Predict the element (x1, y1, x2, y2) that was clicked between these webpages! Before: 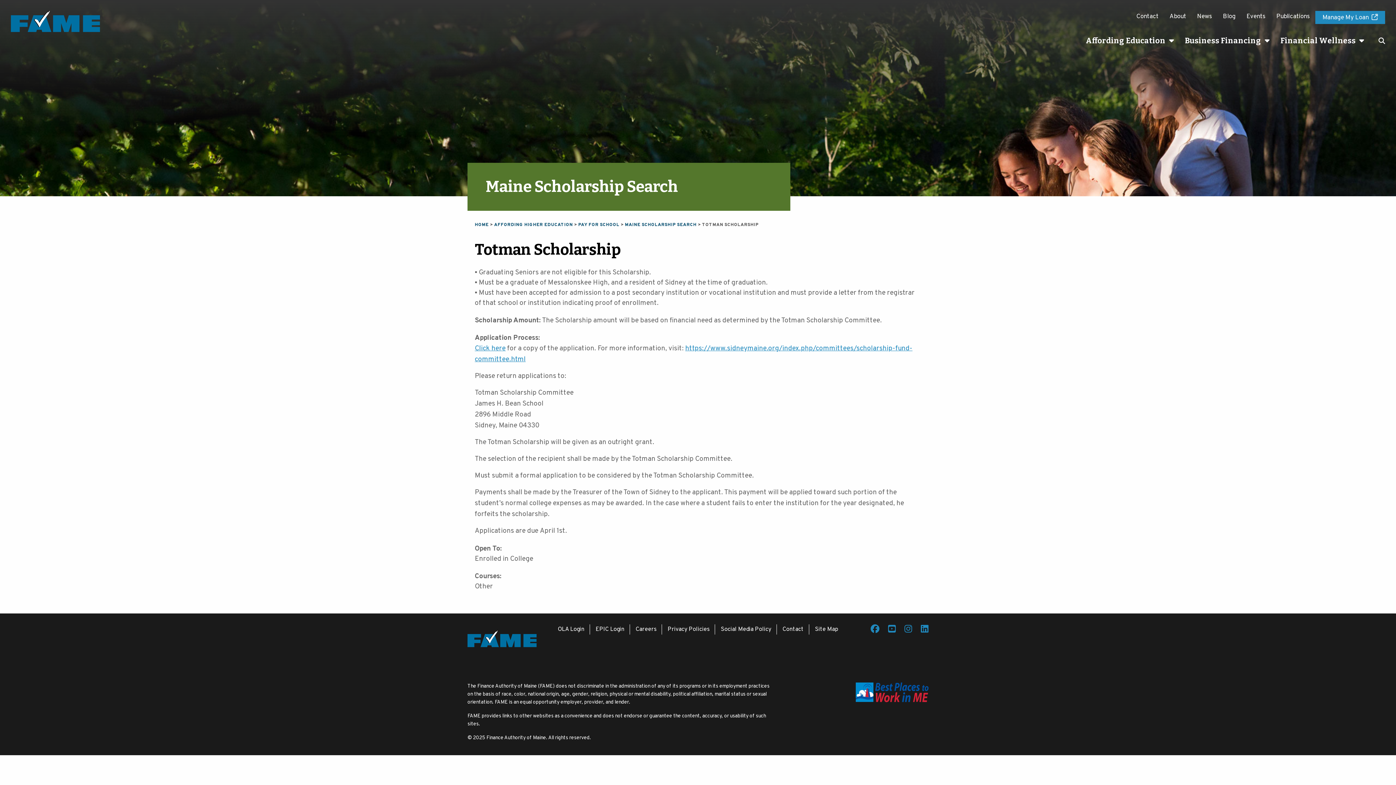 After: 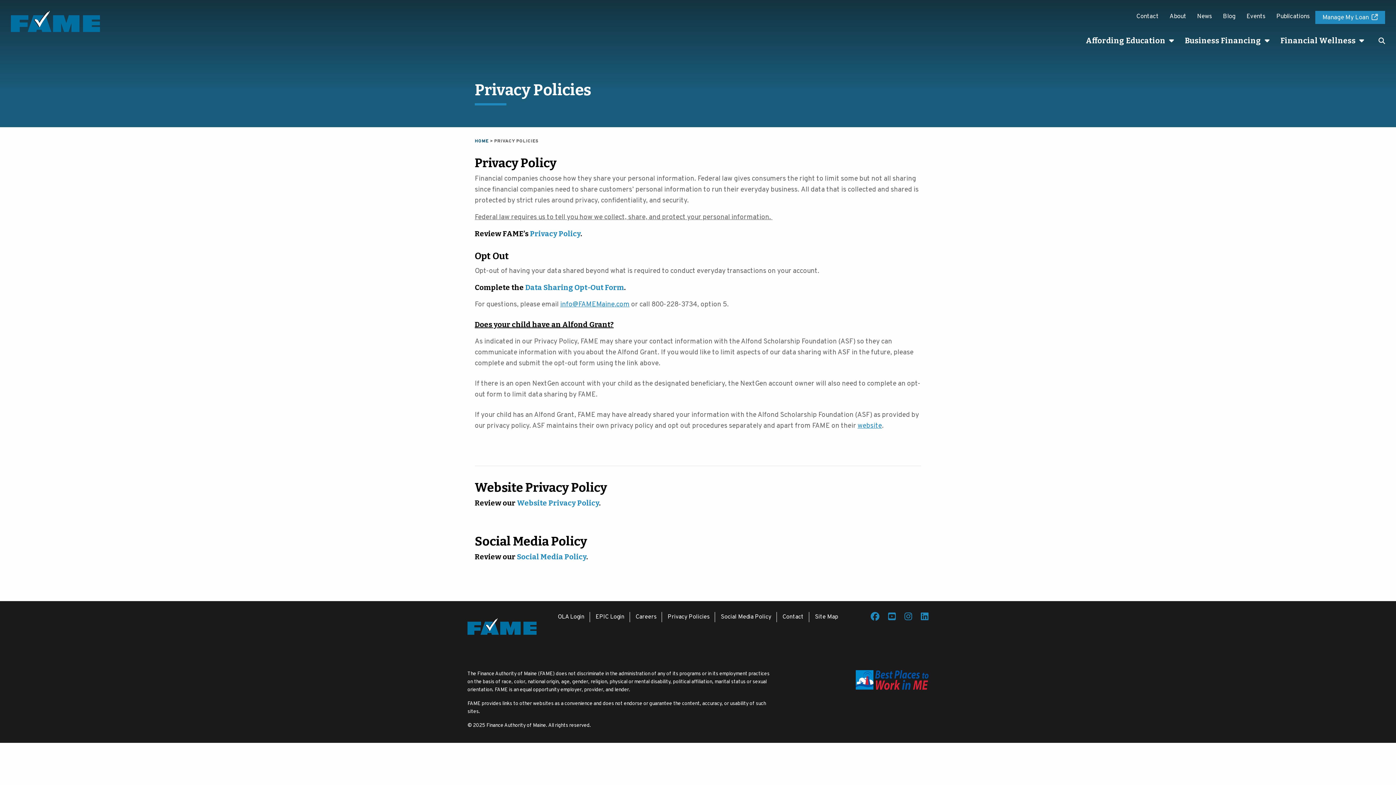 Action: label: Privacy Policies bbox: (662, 624, 715, 634)